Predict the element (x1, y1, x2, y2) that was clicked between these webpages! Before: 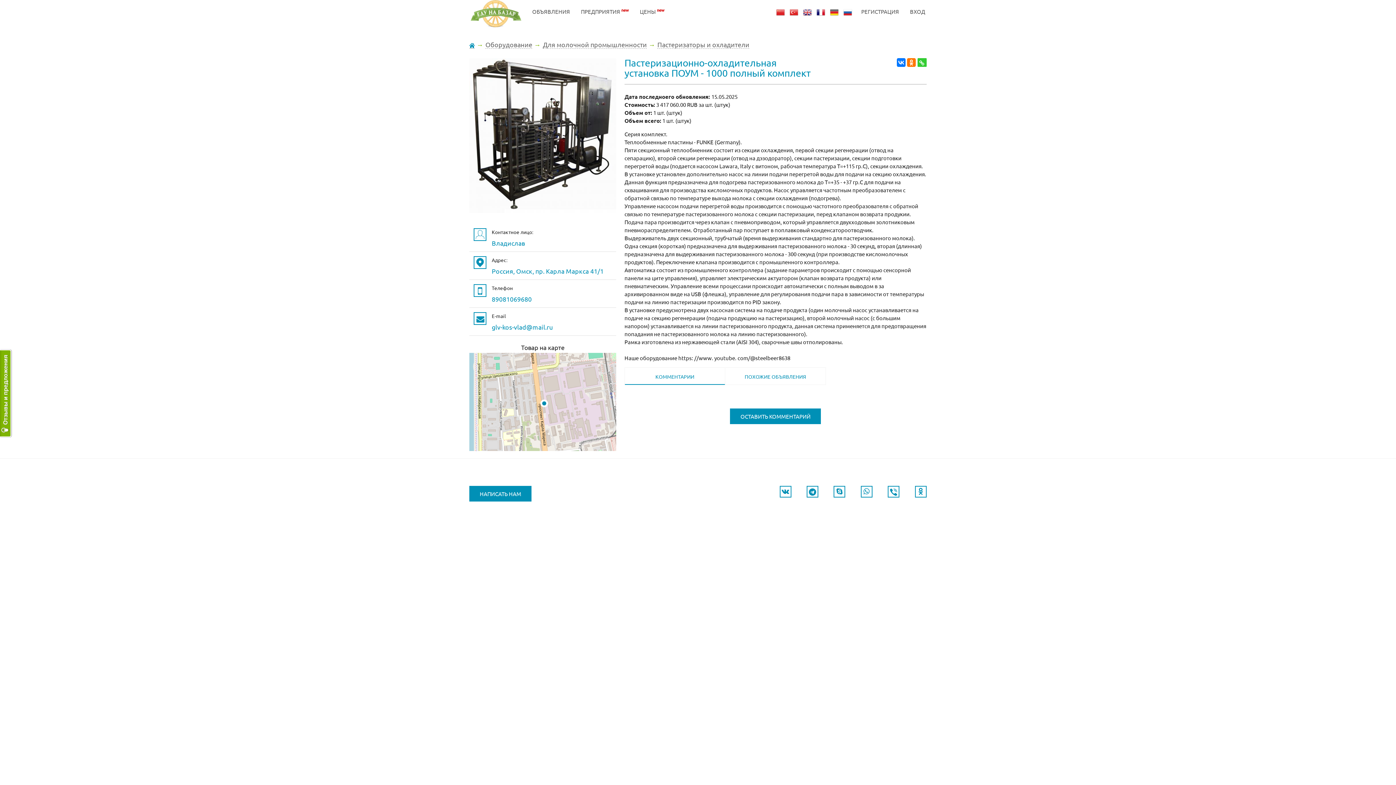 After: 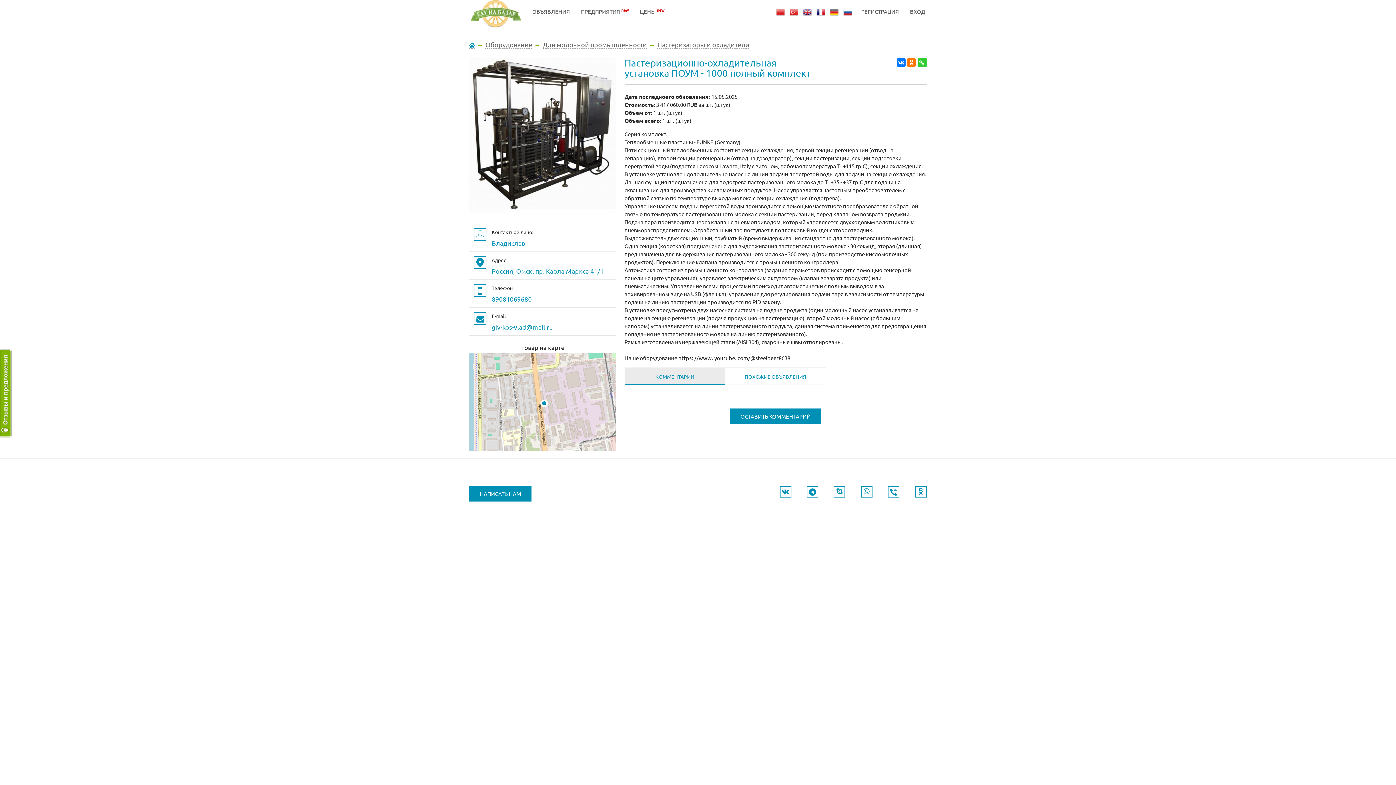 Action: bbox: (625, 368, 725, 384) label: КОММЕНТАРИИ